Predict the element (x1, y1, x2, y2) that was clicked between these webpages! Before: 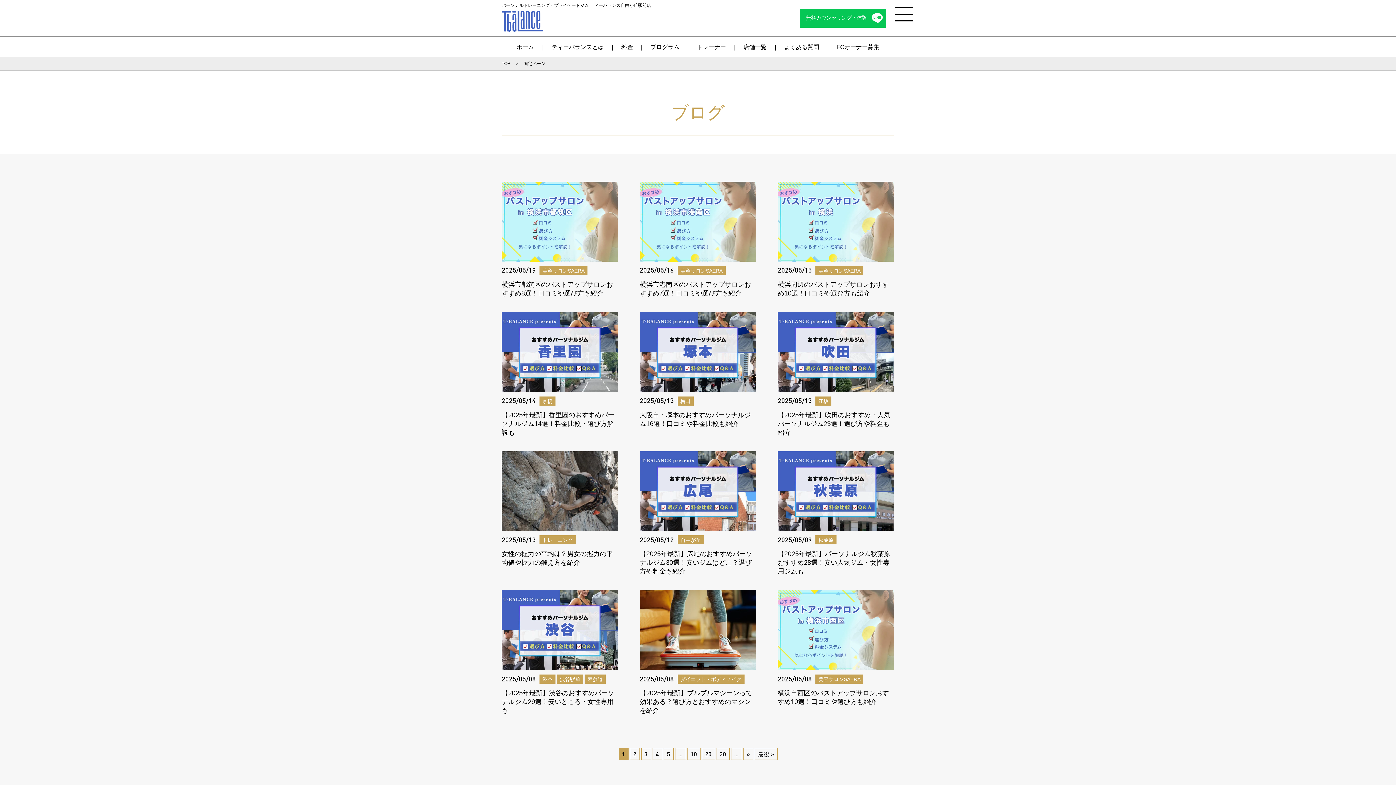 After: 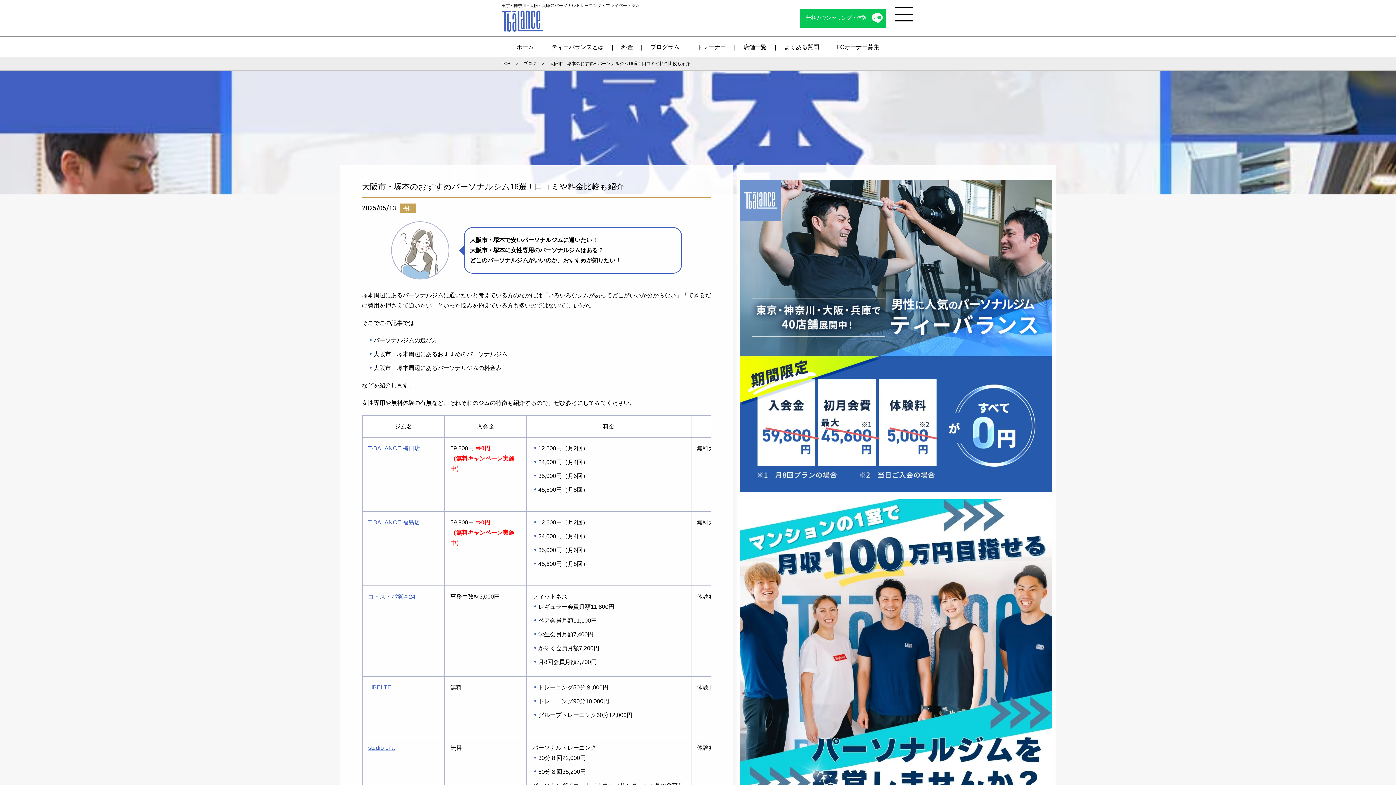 Action: bbox: (639, 312, 756, 428) label: 2025/05/13
梅田

大阪市・塚本のおすすめパーソナルジム16選！口コミや料金比較も紹介